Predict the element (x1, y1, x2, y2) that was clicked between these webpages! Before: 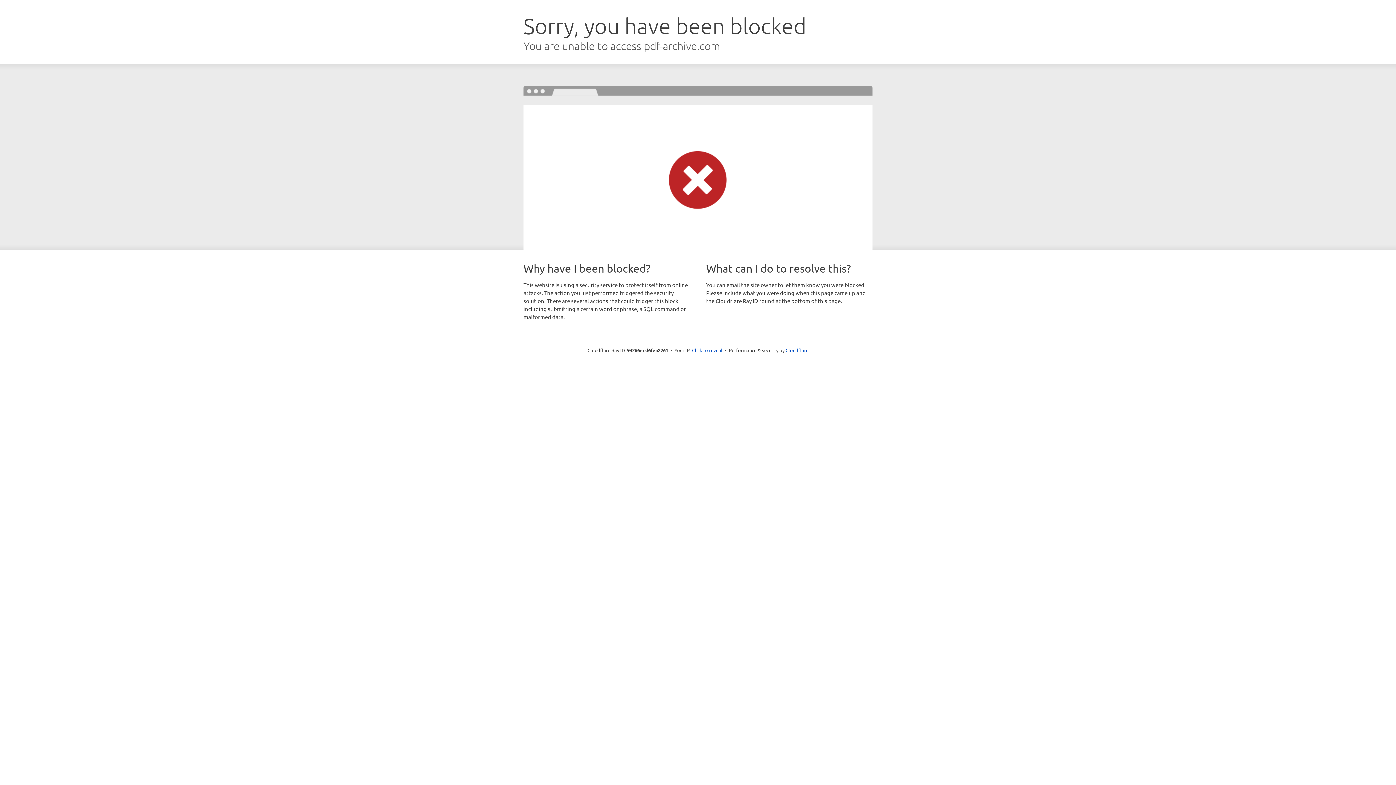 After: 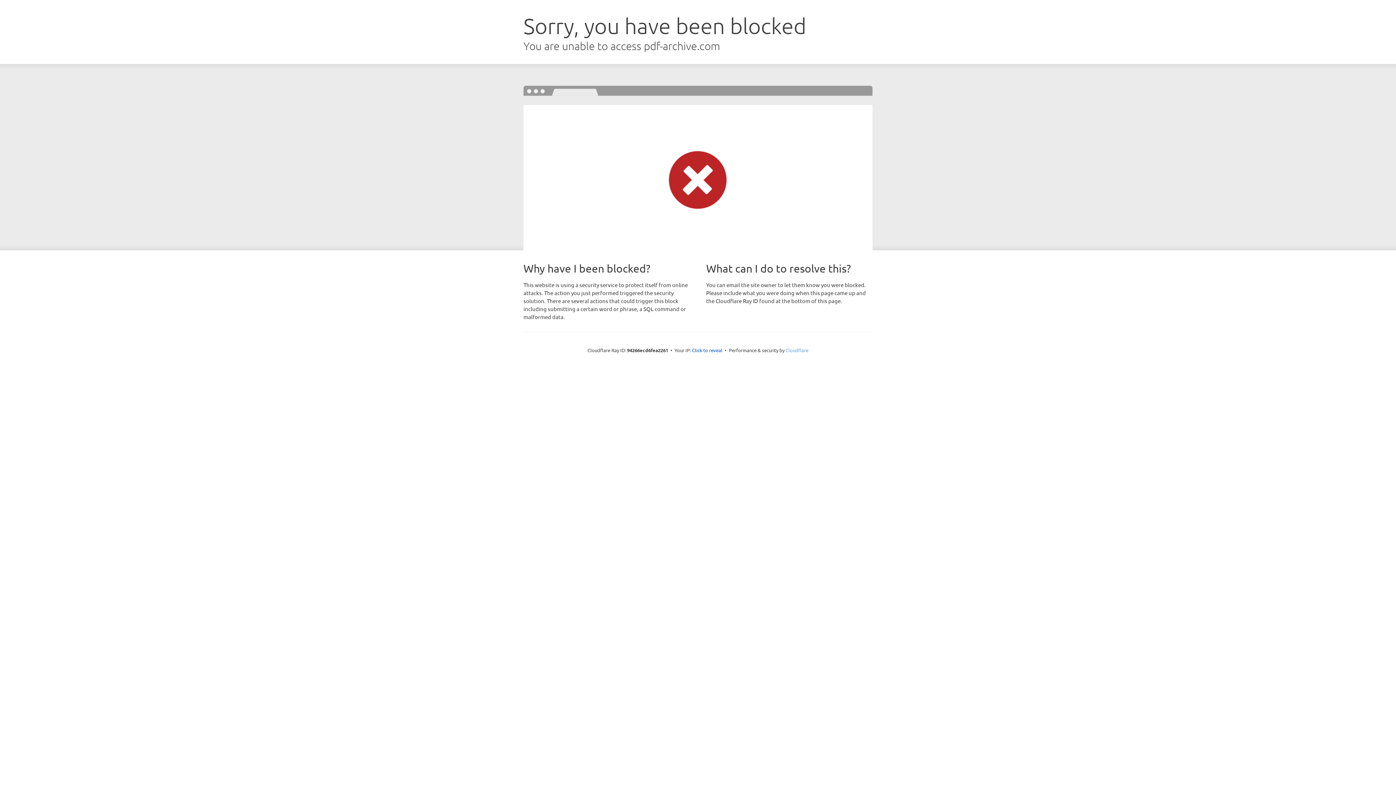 Action: bbox: (785, 347, 808, 353) label: Cloudflare